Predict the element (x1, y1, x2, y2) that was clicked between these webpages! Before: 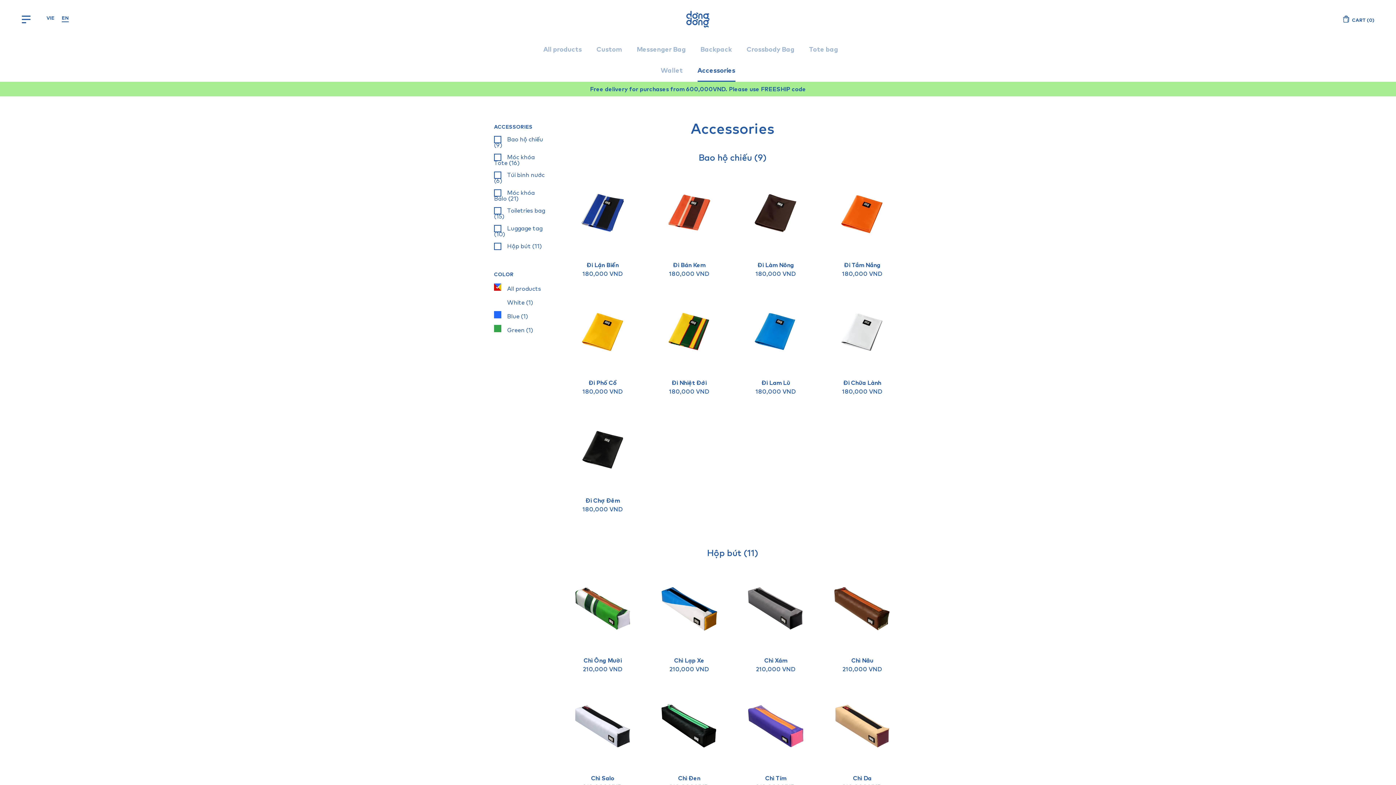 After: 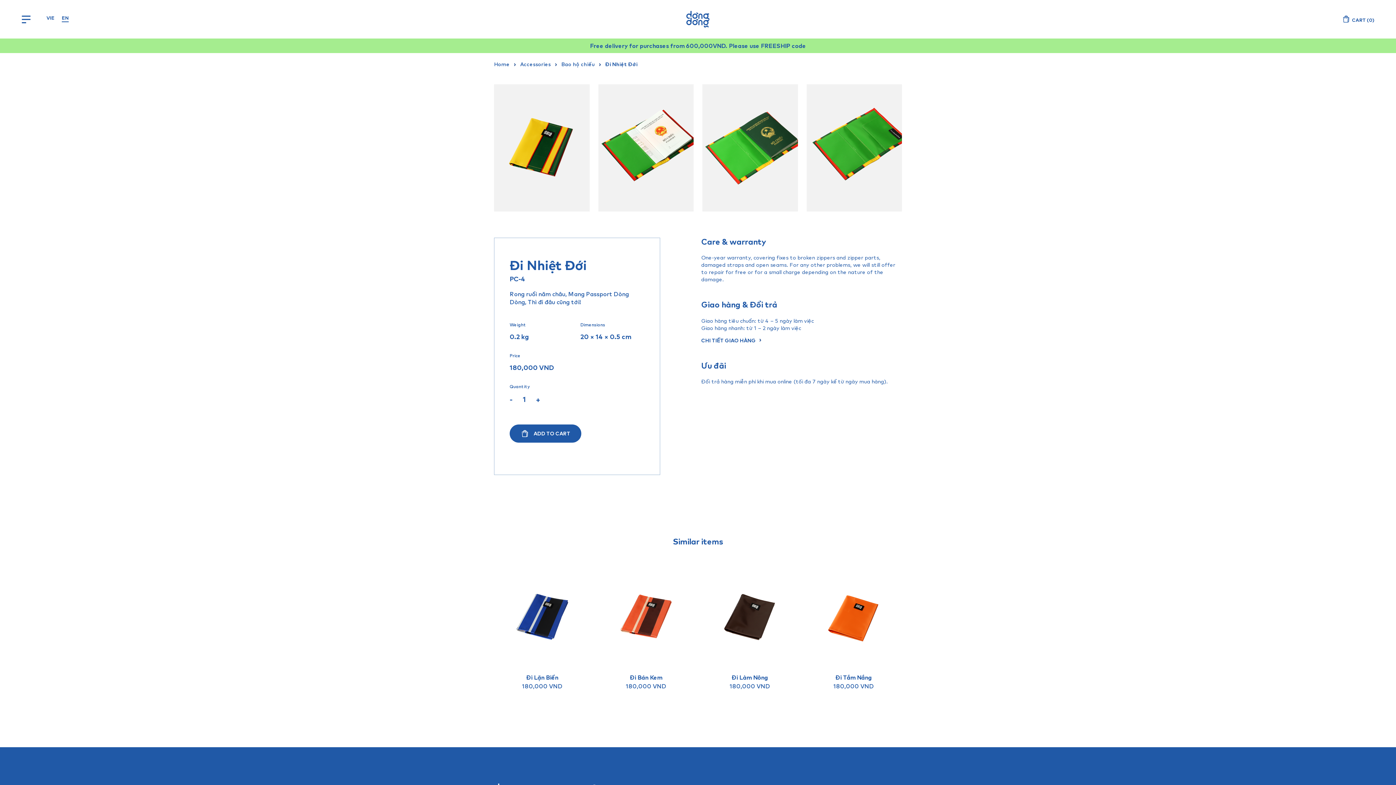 Action: bbox: (649, 373, 729, 394) label: Đi Nhiệt Đới
180,000 VND